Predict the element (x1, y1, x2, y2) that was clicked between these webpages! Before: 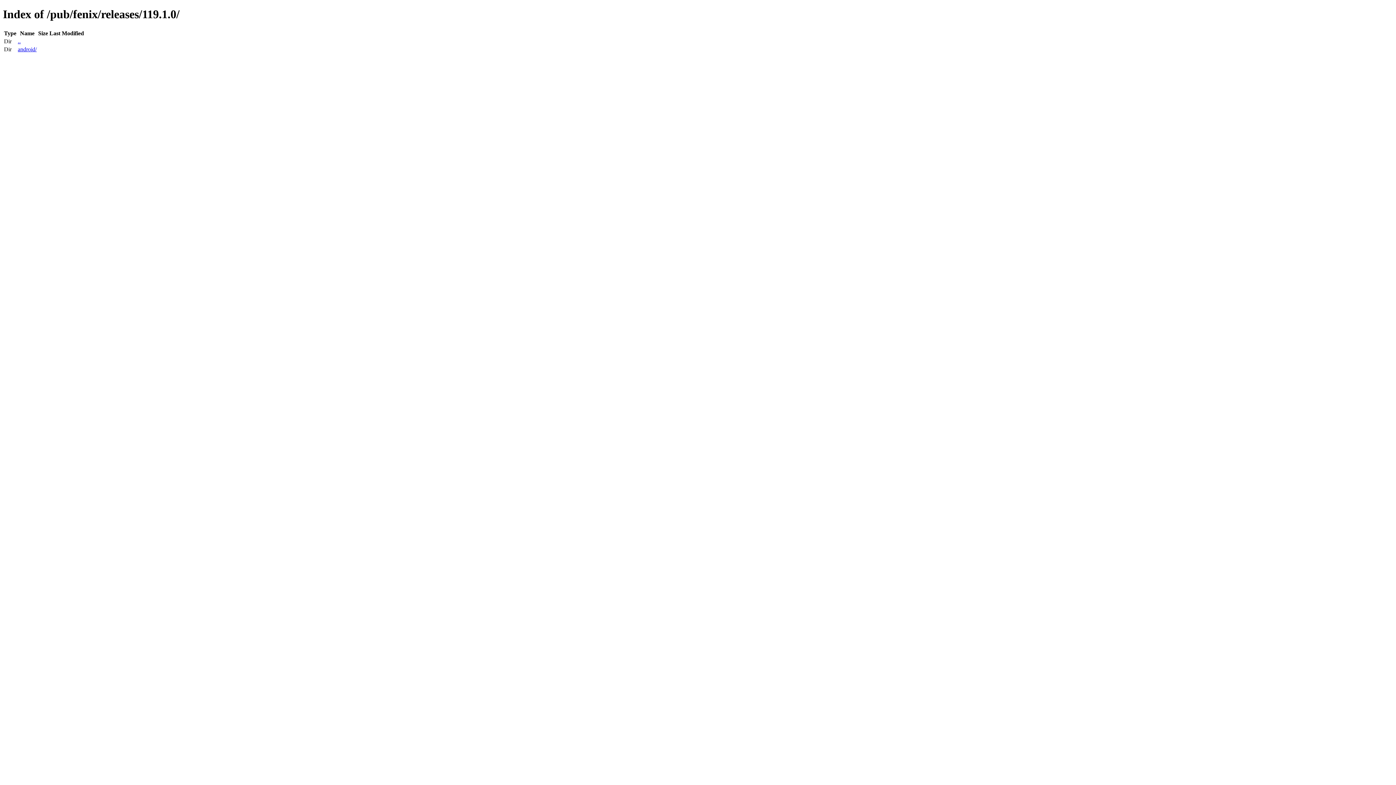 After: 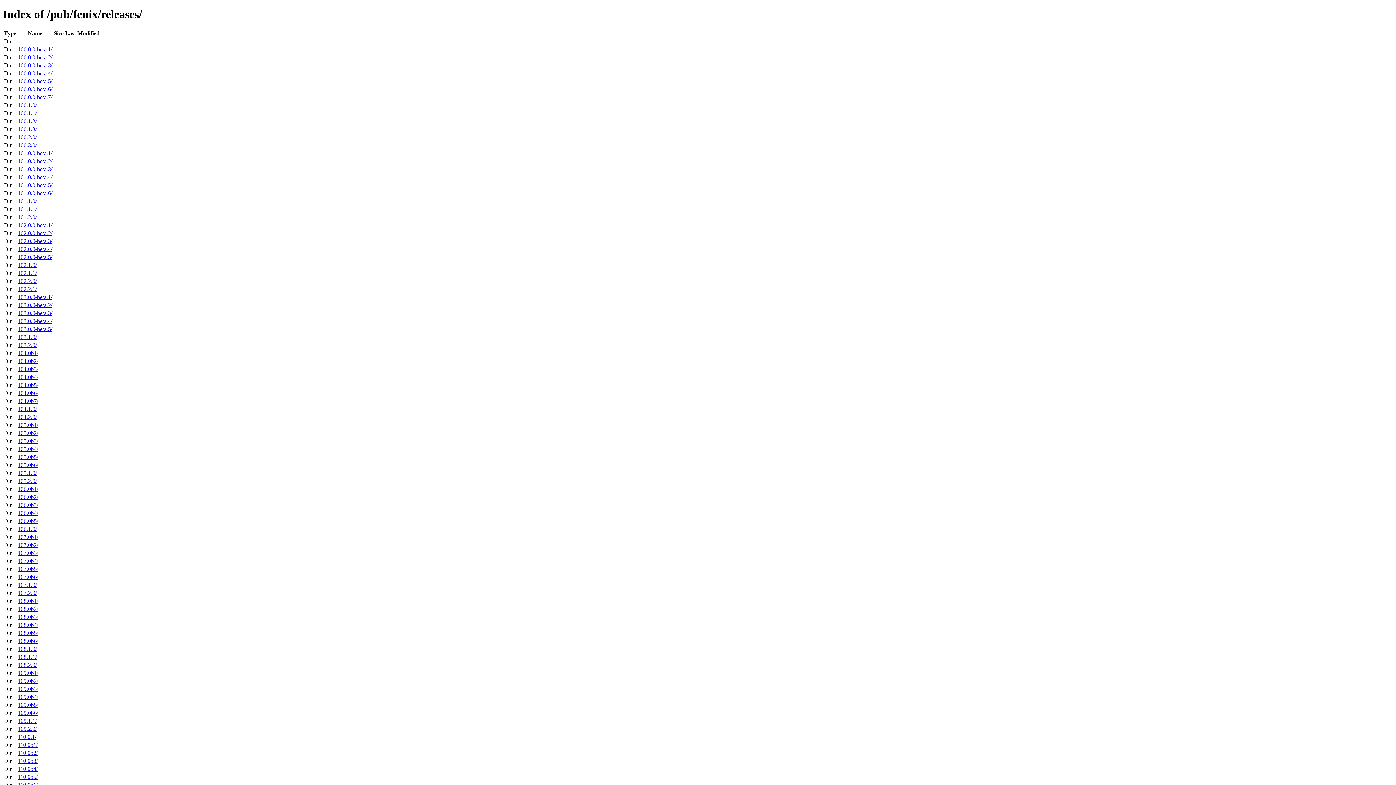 Action: bbox: (17, 38, 20, 44) label: ..